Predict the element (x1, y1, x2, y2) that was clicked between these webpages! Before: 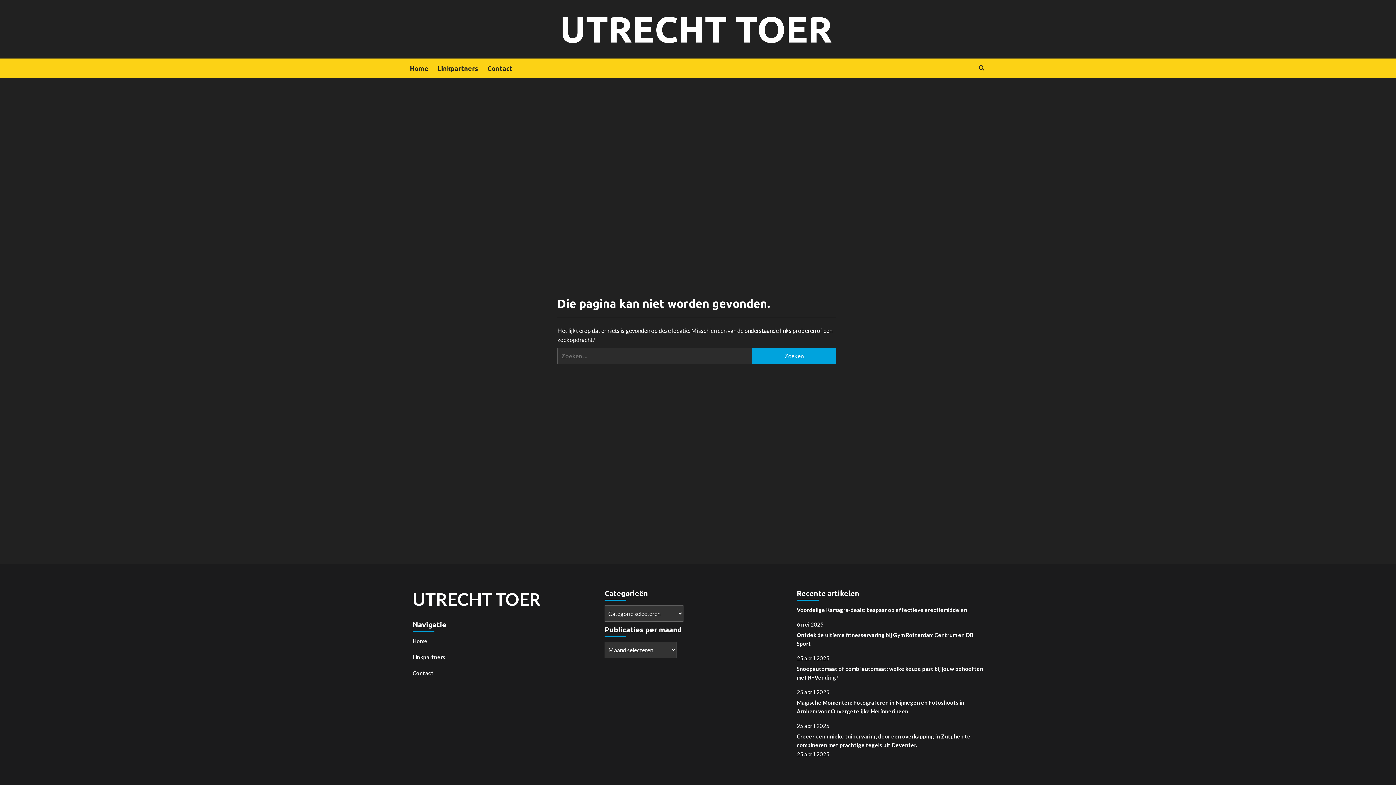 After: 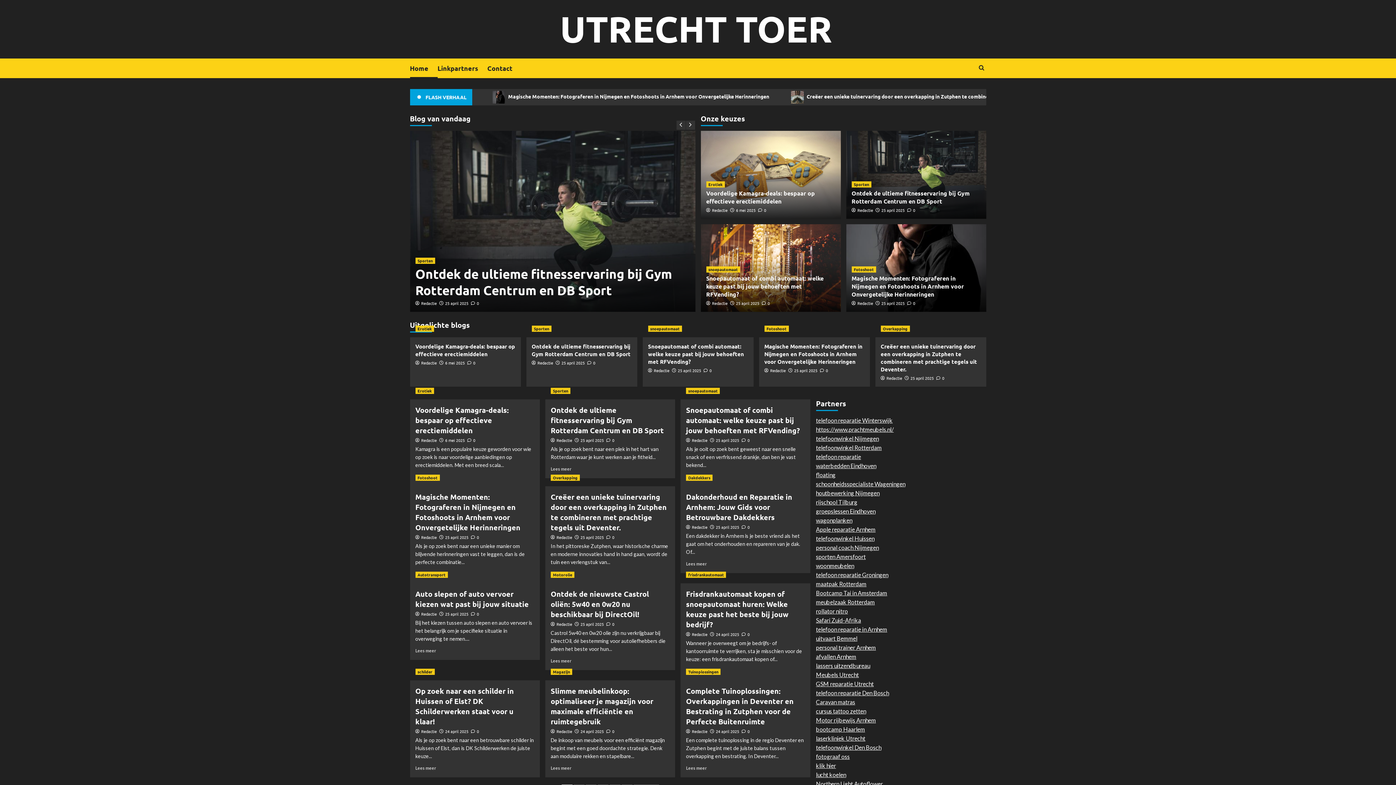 Action: bbox: (412, 637, 599, 651) label: Home